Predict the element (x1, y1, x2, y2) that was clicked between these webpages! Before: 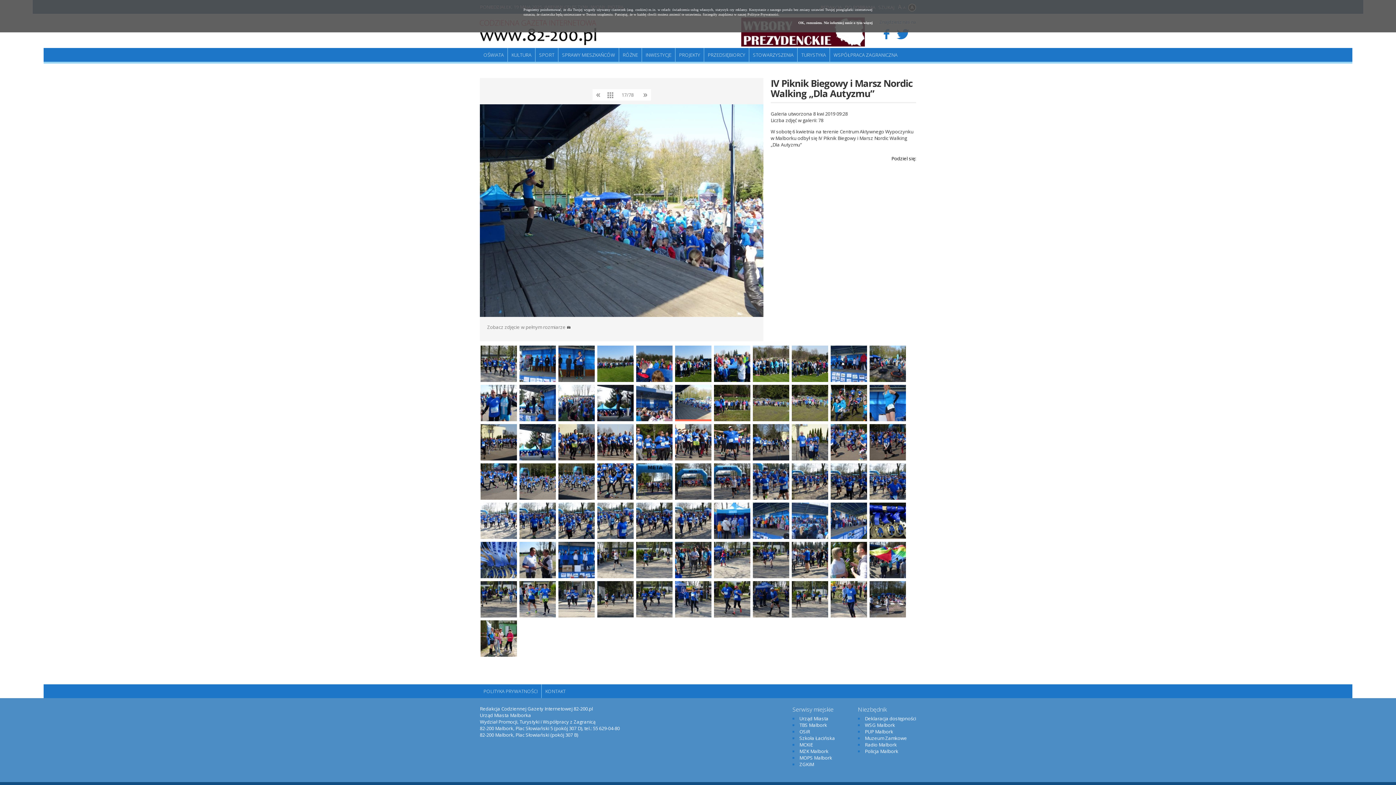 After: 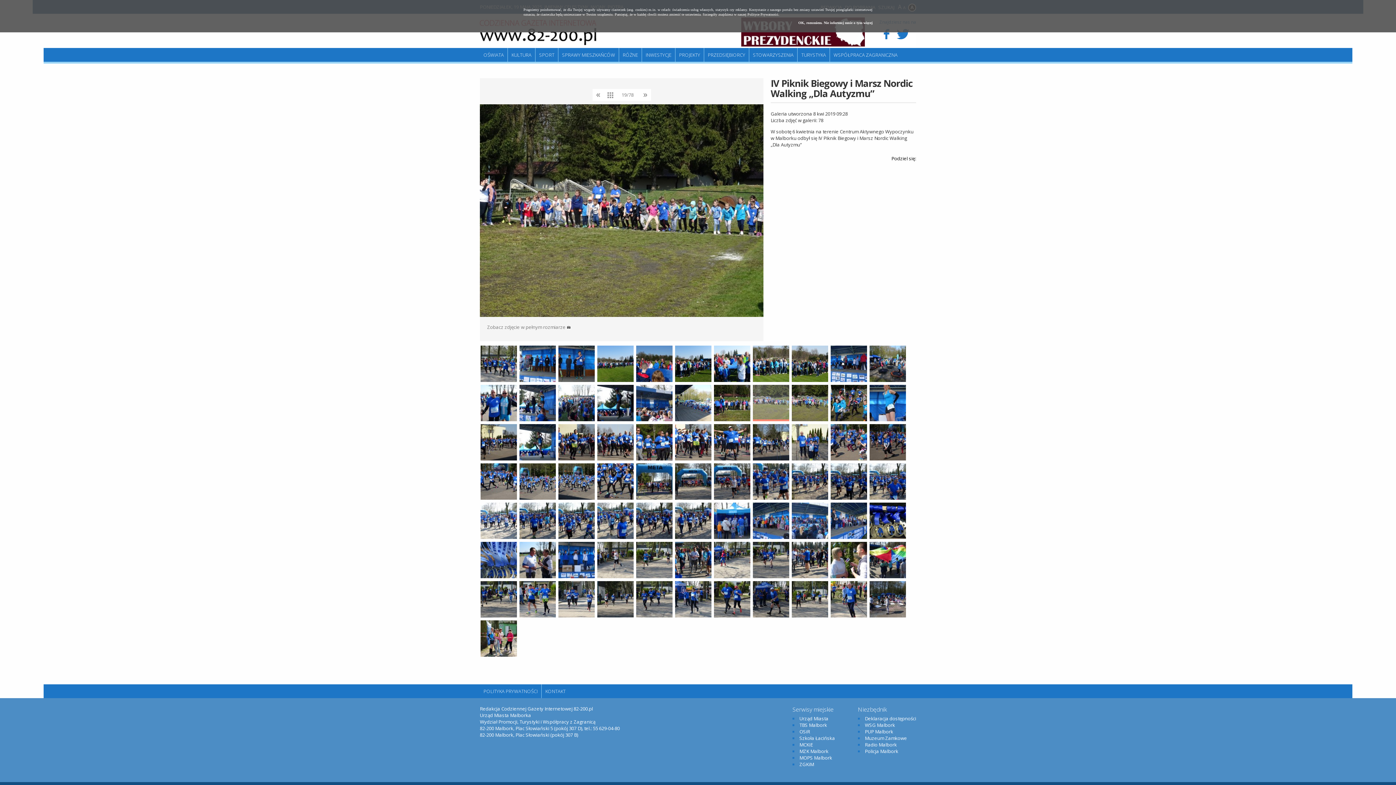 Action: bbox: (753, 385, 789, 421)